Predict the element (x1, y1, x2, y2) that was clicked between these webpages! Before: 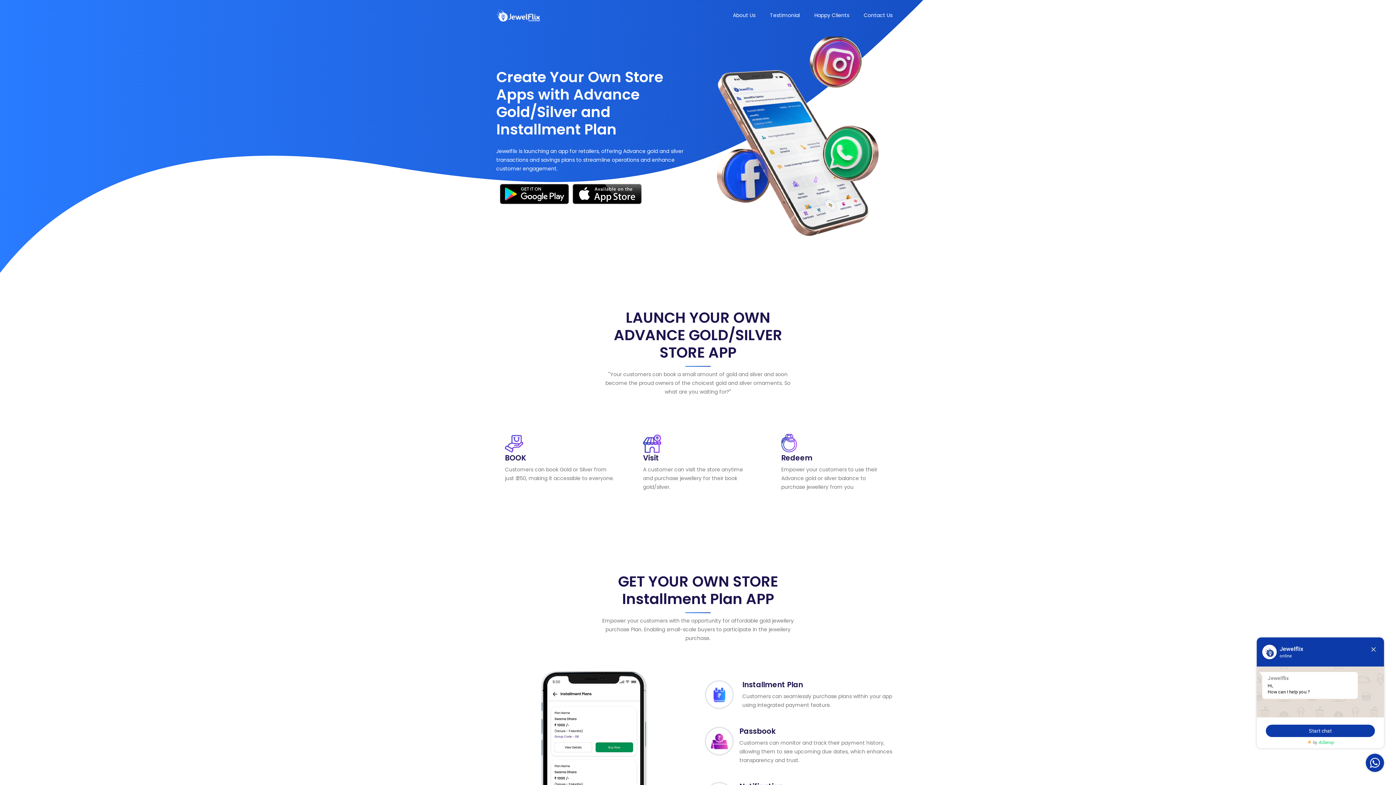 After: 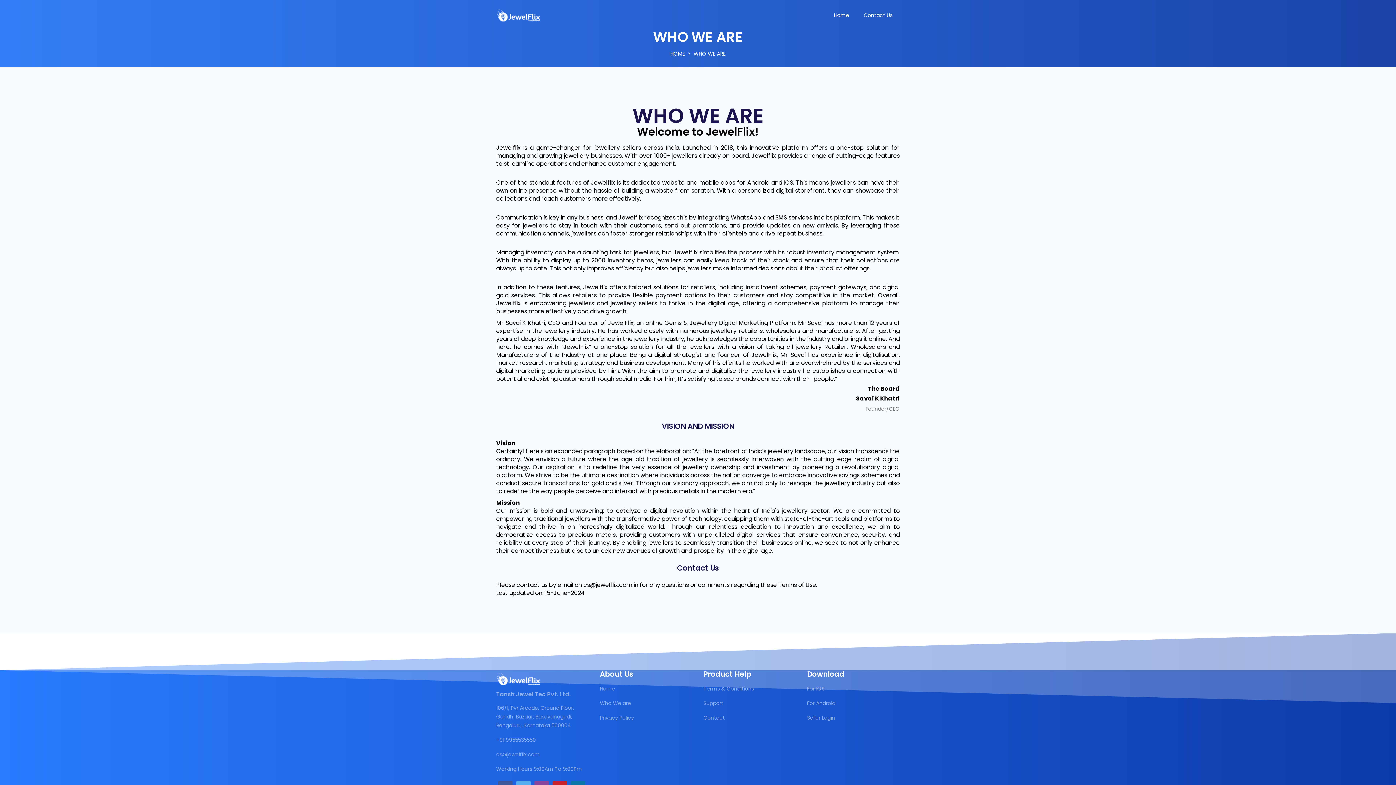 Action: label: About Us bbox: (725, 0, 762, 30)